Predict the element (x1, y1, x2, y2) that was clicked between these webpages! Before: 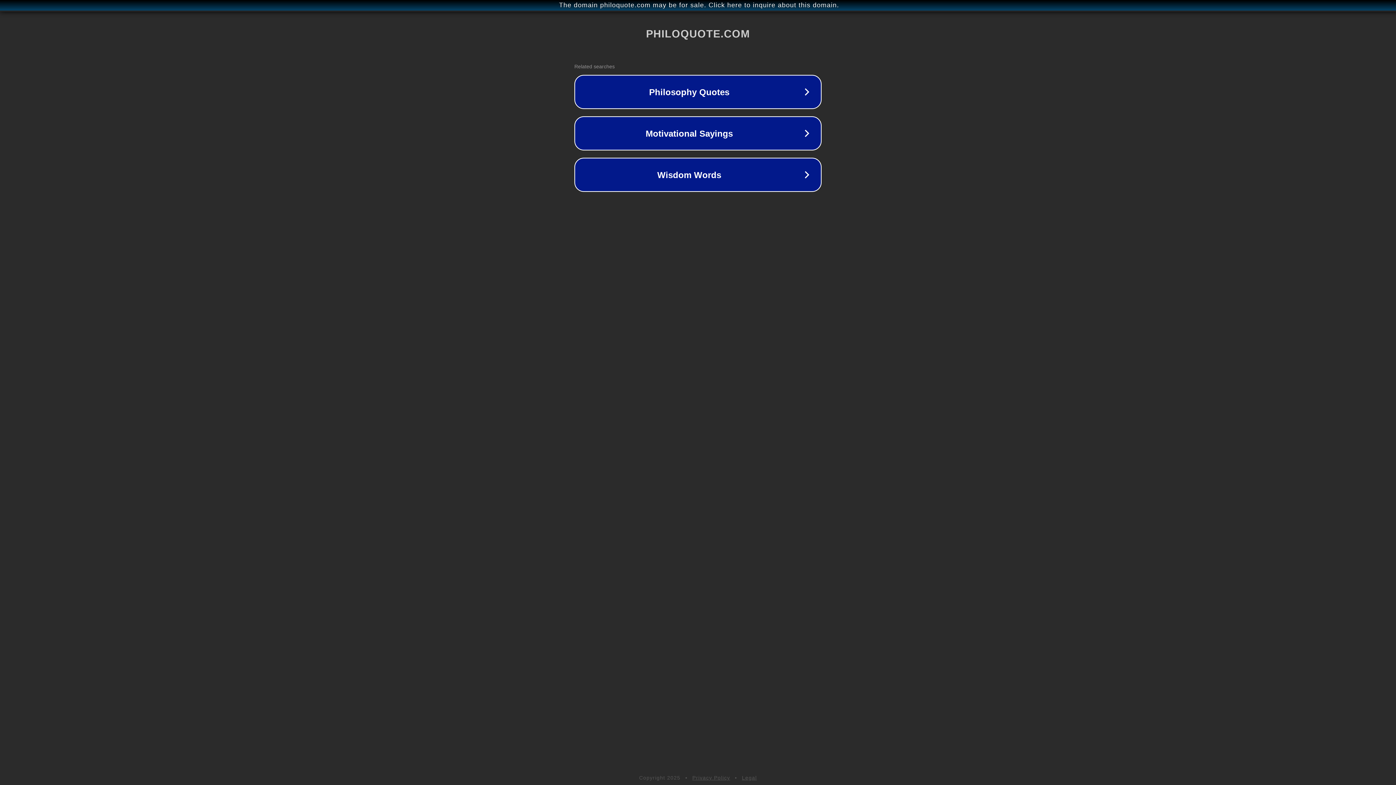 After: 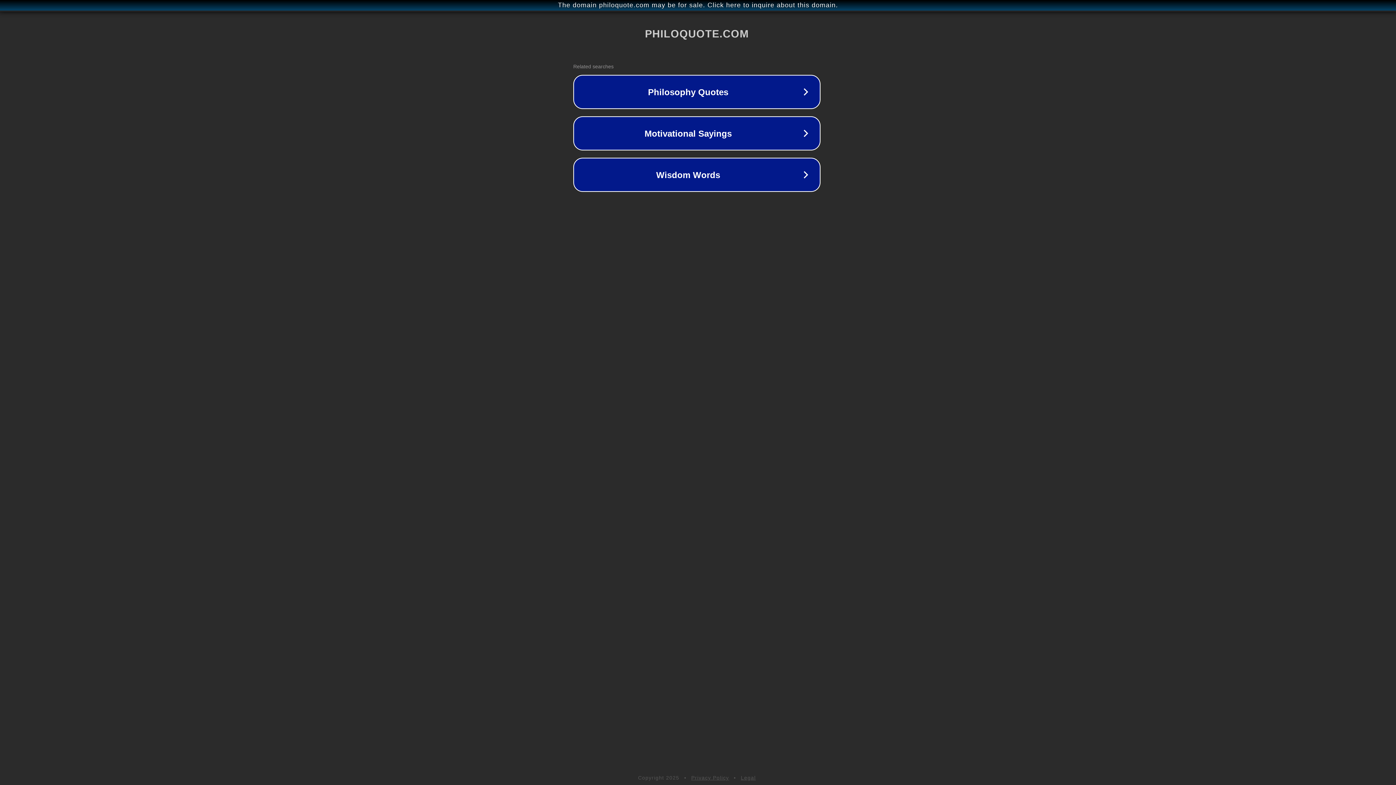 Action: label: The domain philoquote.com may be for sale. Click here to inquire about this domain. bbox: (1, 1, 1397, 9)